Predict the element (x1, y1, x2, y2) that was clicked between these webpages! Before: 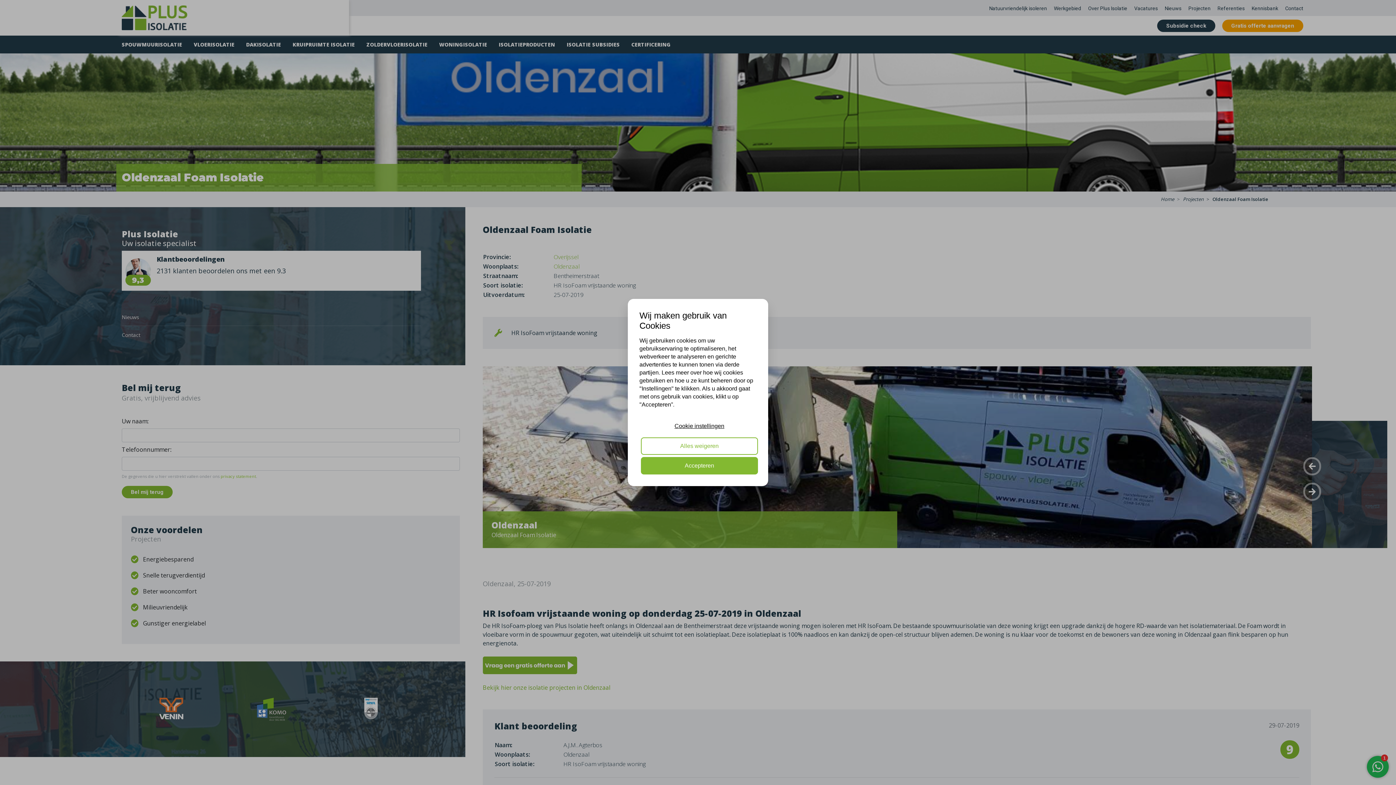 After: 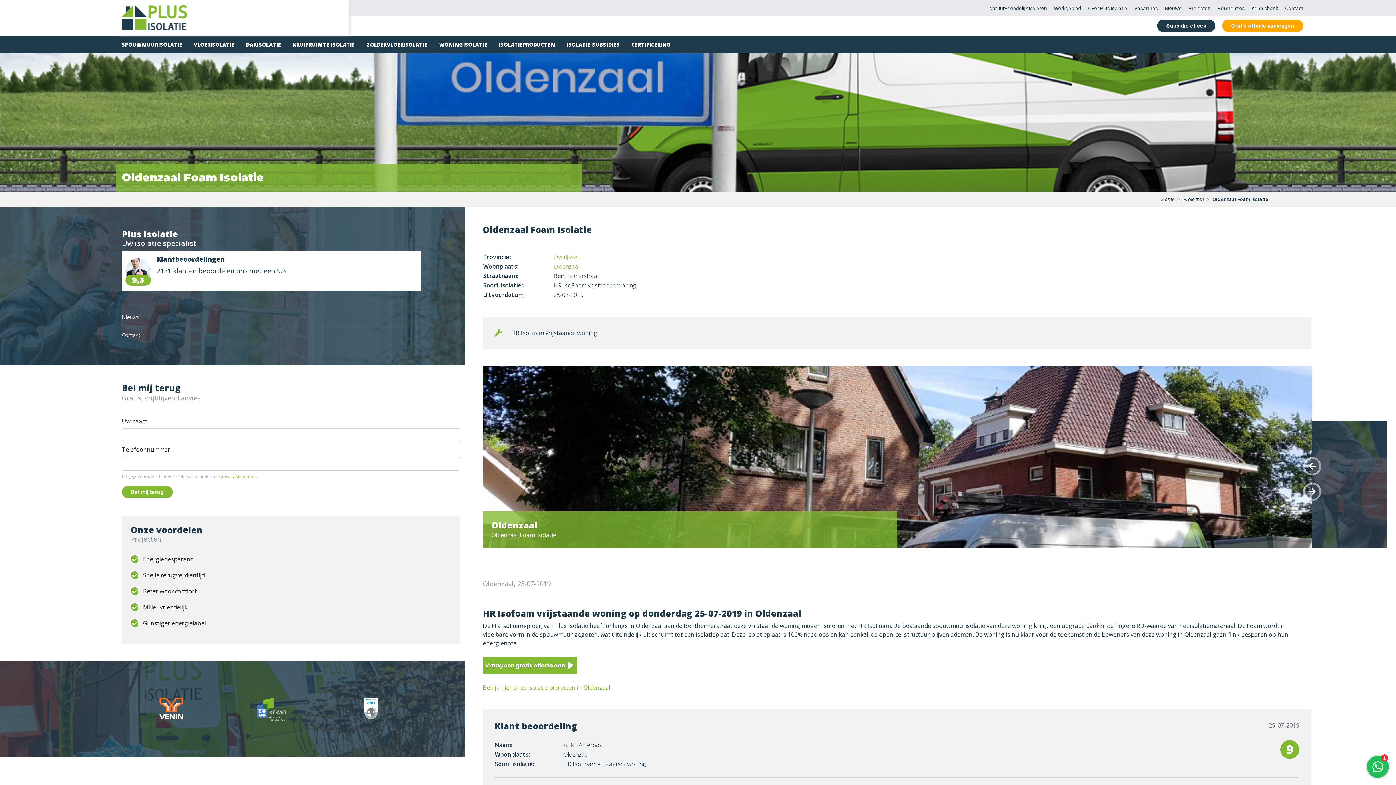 Action: label: Accepteren bbox: (641, 457, 758, 474)